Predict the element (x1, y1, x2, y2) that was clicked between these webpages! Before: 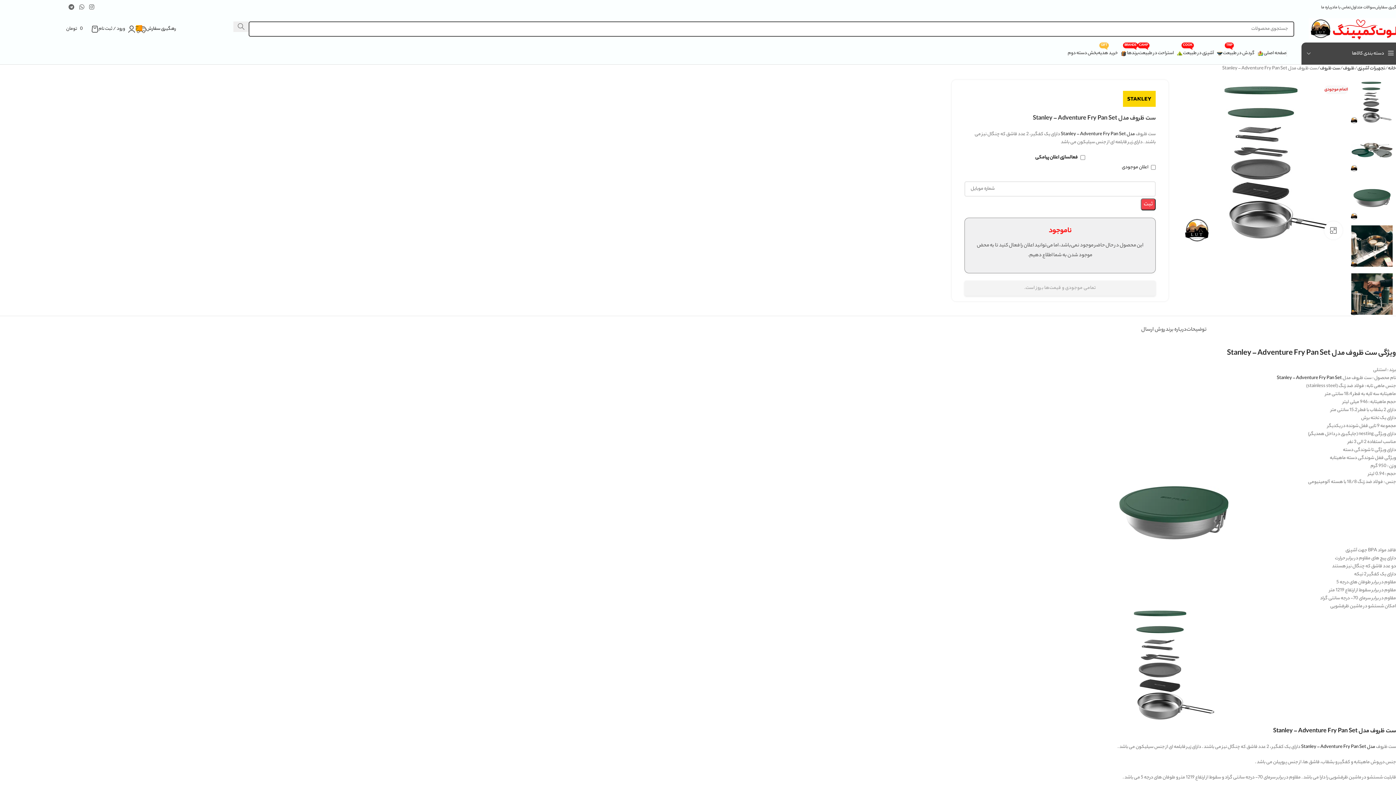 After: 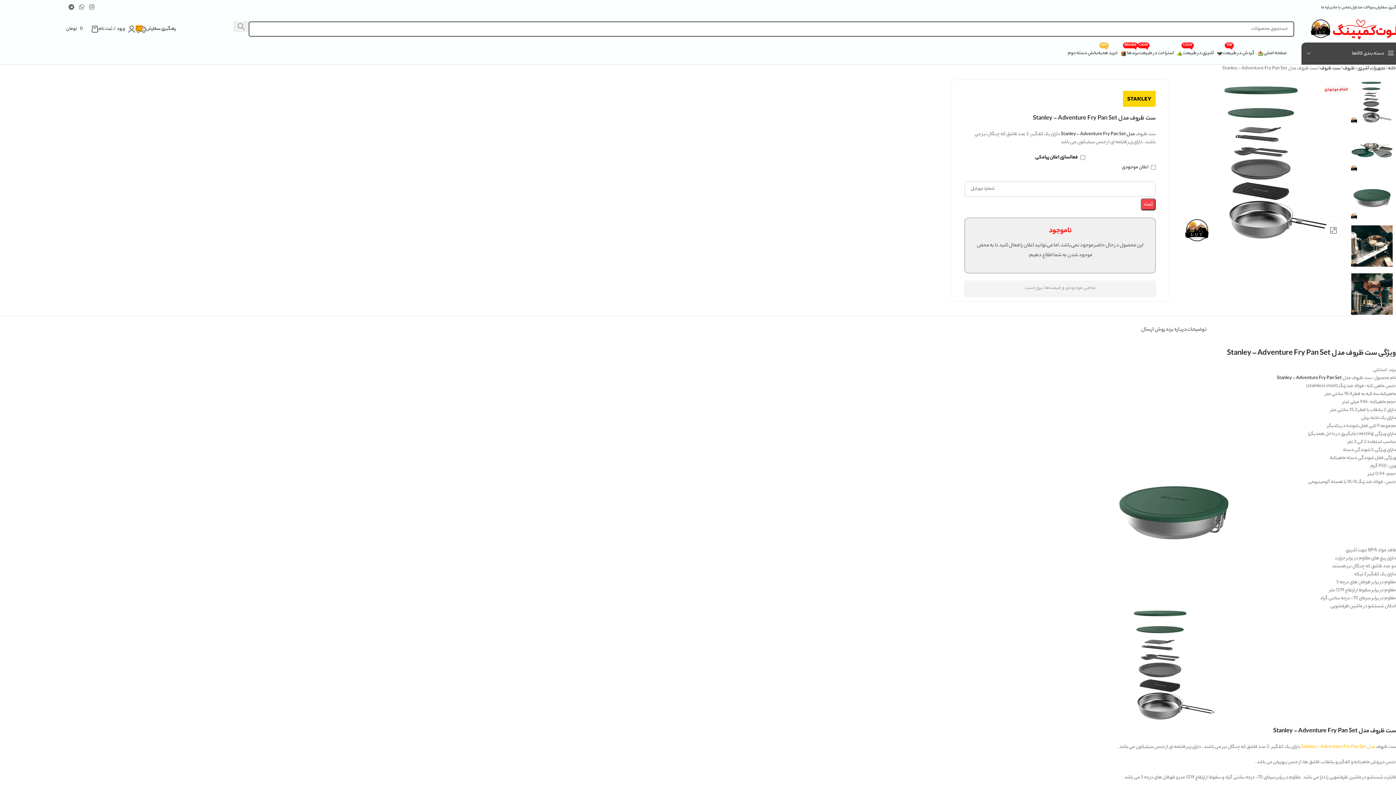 Action: bbox: (1301, 743, 1375, 751) label: مدل Stanley – Adventure Fry Pan Set